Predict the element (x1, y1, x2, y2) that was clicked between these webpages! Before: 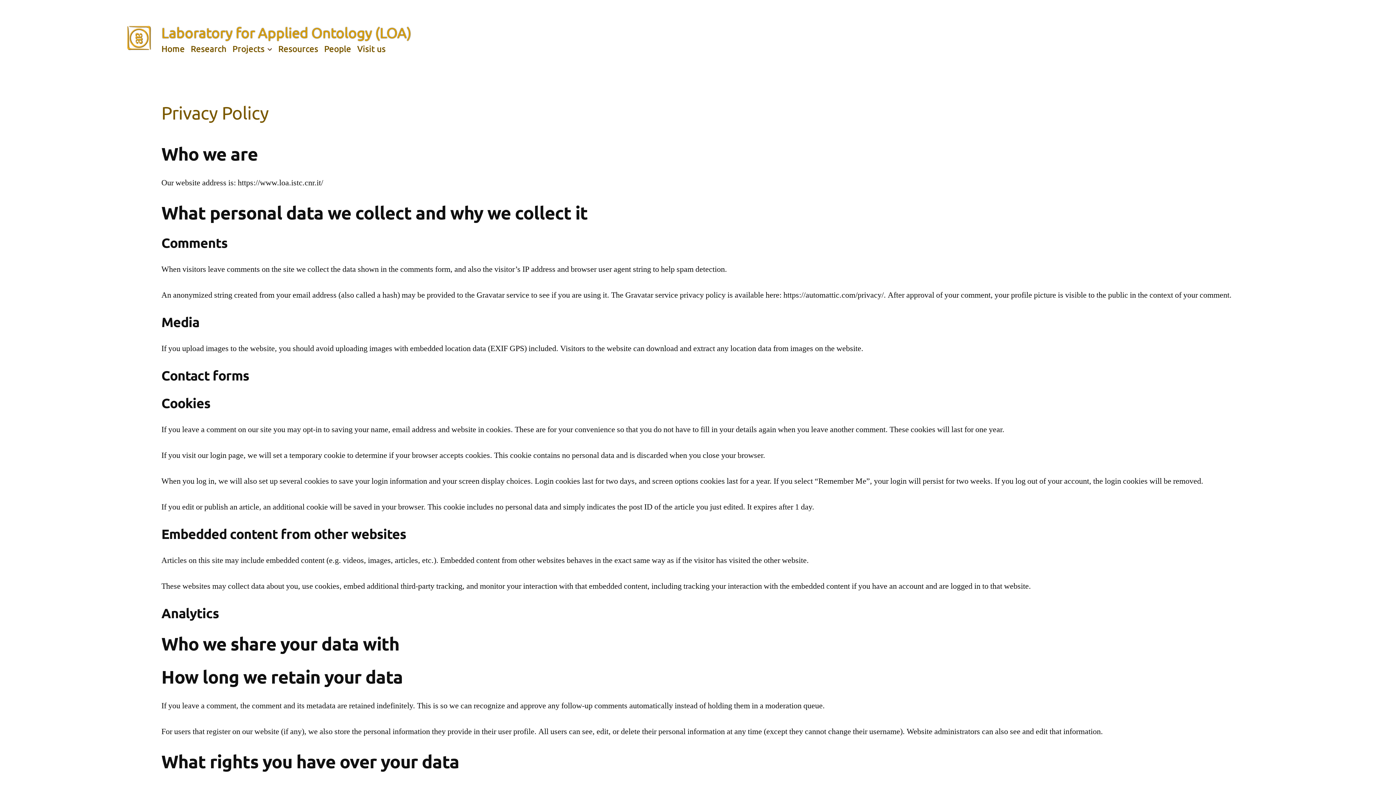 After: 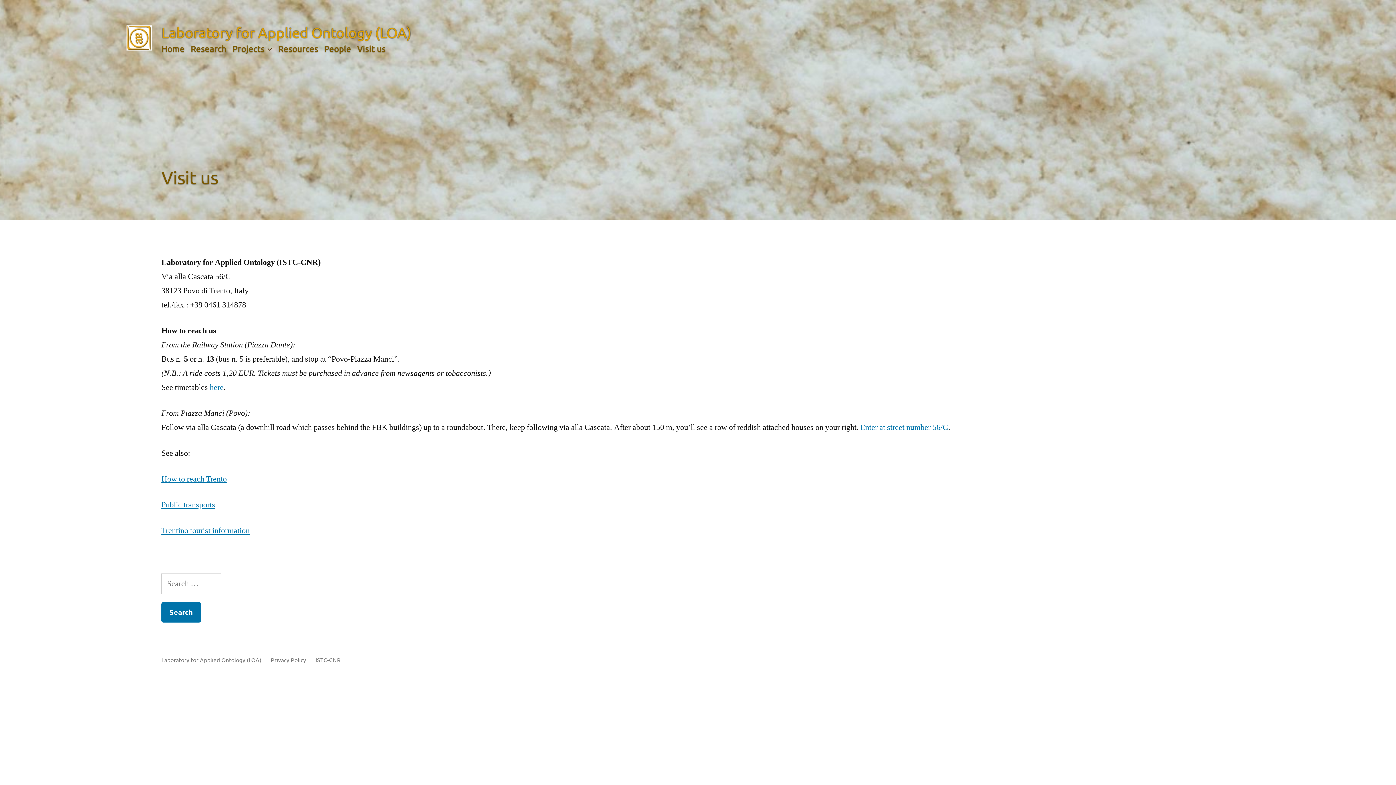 Action: bbox: (357, 42, 385, 54) label: Visit us